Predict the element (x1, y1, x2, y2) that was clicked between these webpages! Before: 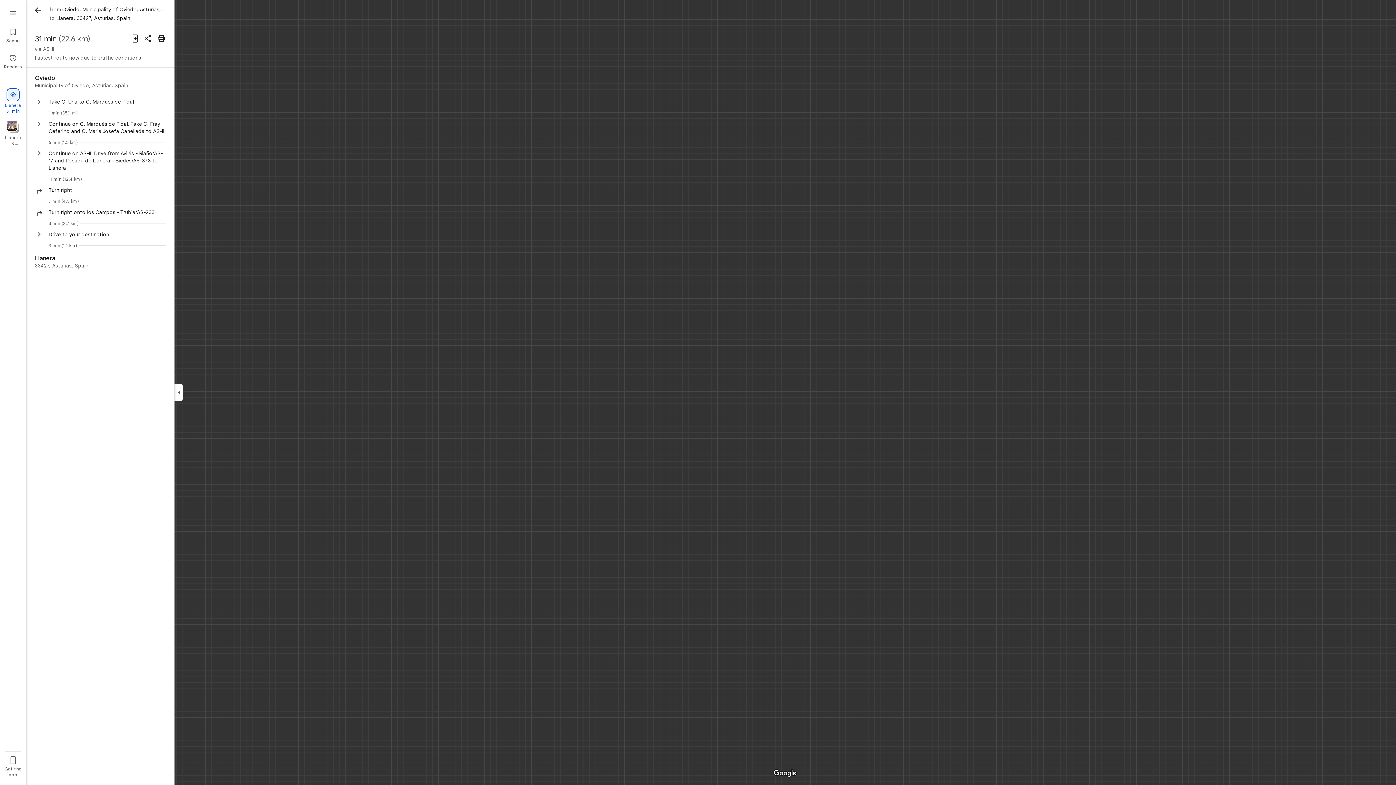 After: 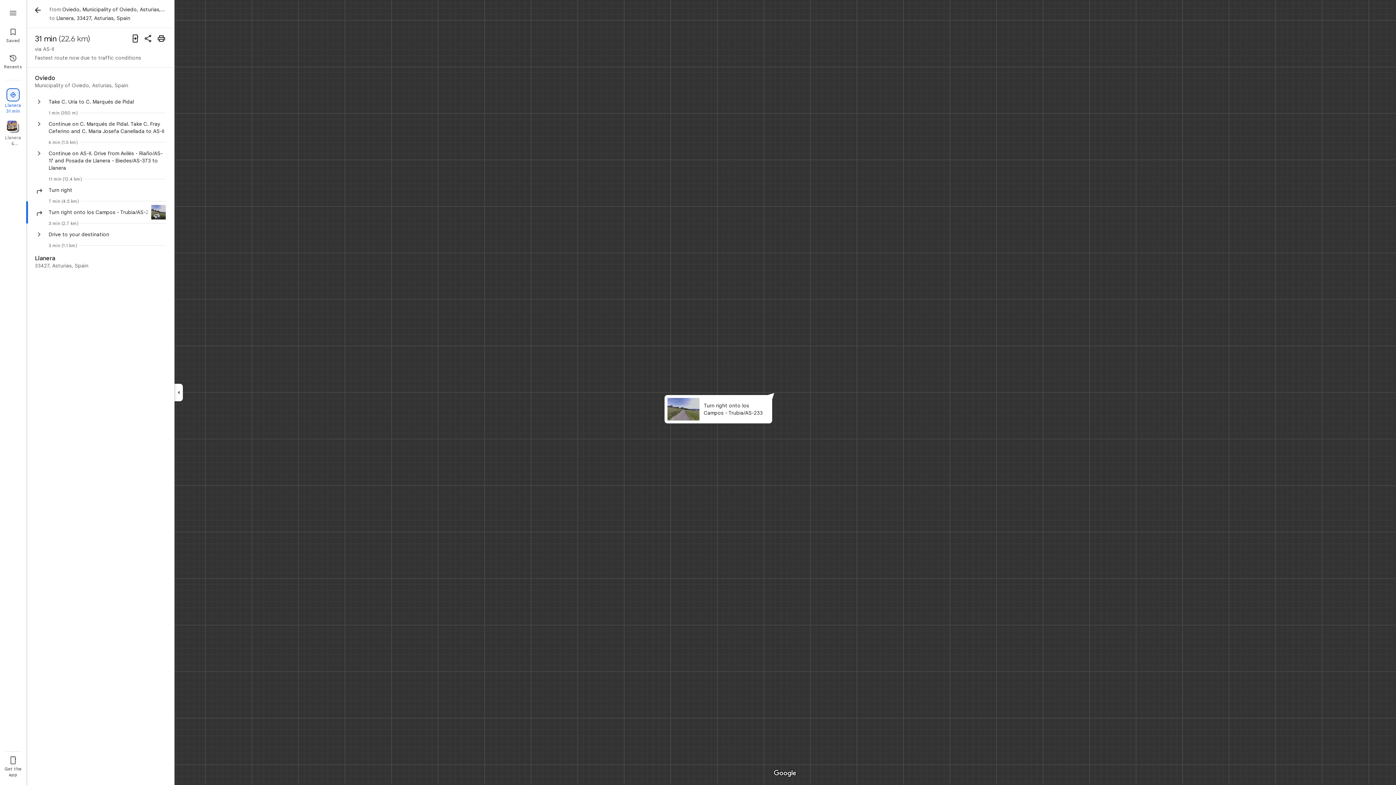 Action: bbox: (48, 208, 165, 216) label: Turn right onto los Campos - Trubia/AS-233